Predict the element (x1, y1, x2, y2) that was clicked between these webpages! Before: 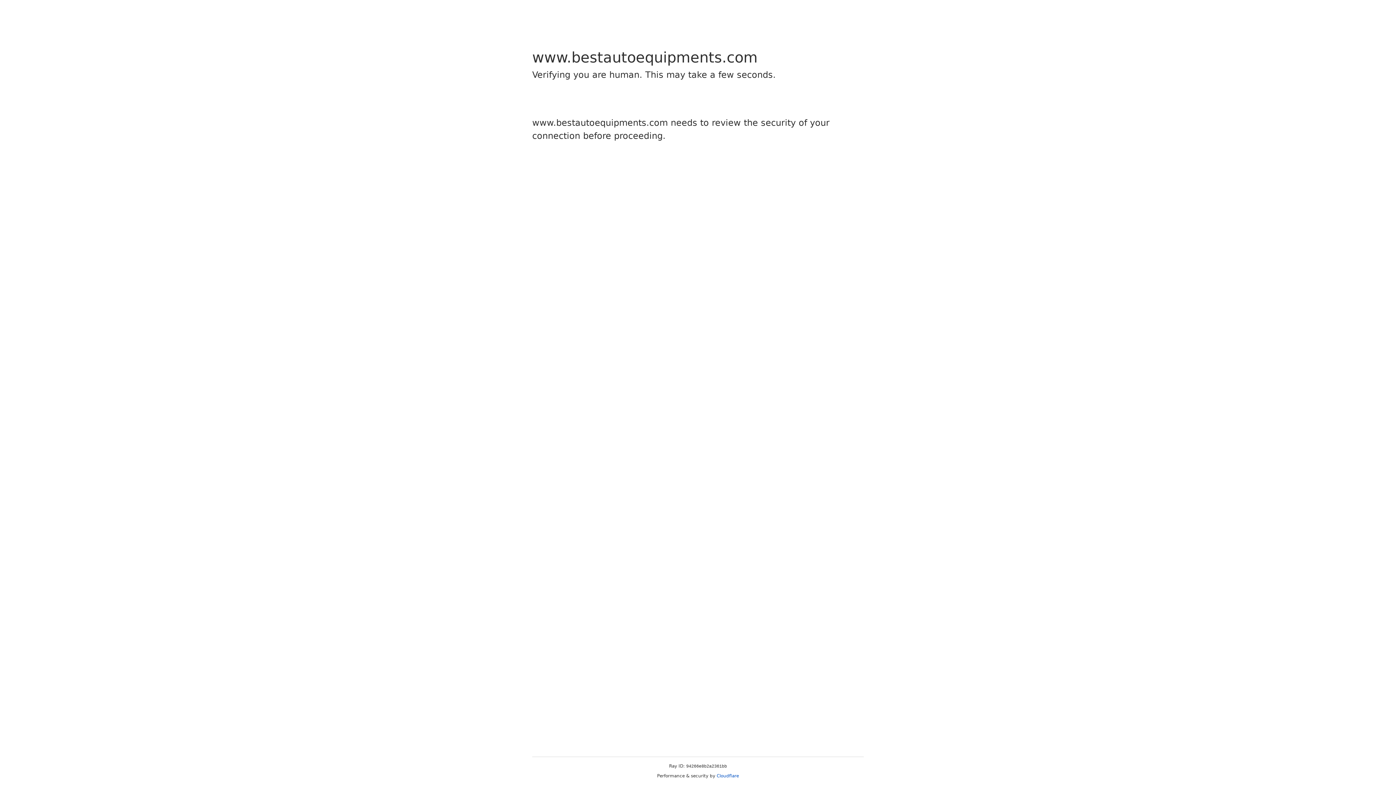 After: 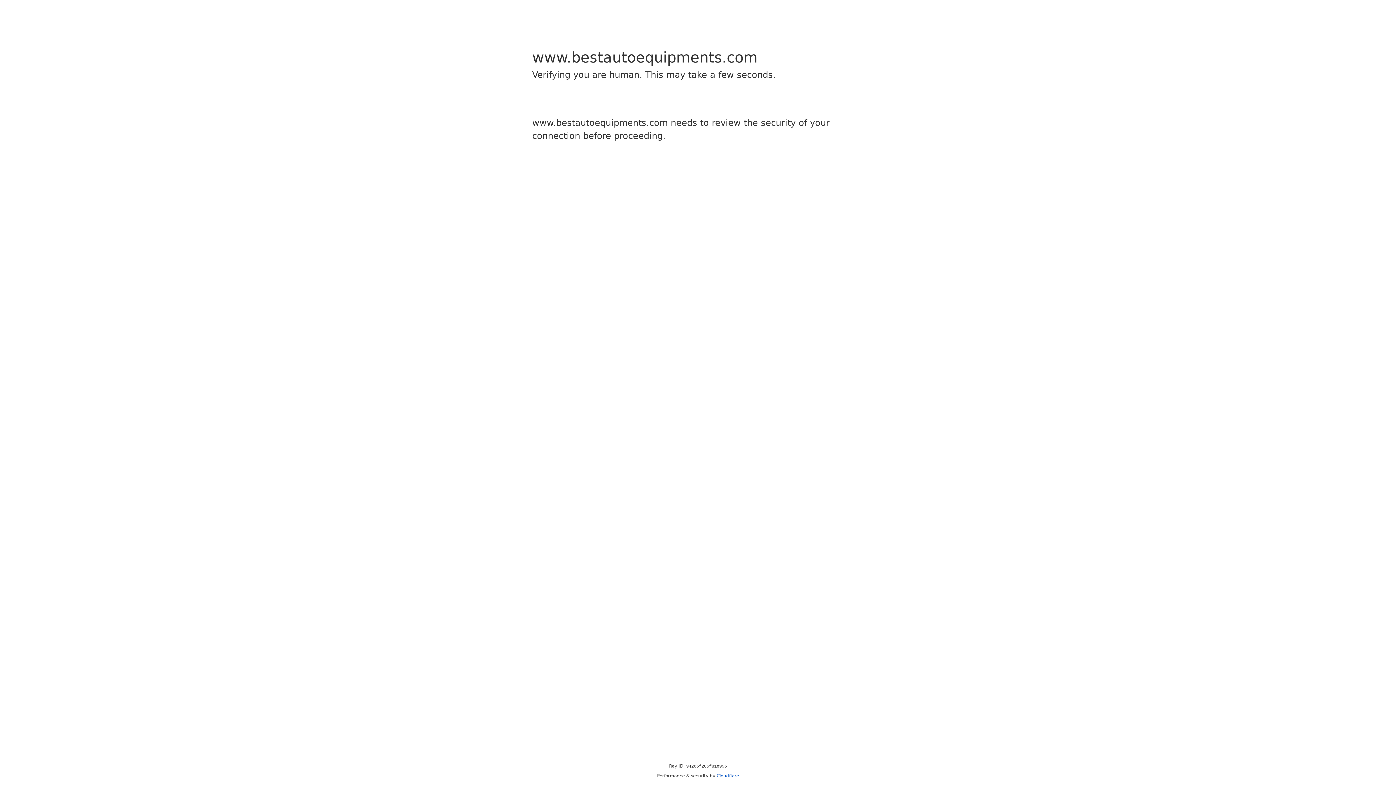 Action: bbox: (716, 773, 739, 778) label: Cloudflare